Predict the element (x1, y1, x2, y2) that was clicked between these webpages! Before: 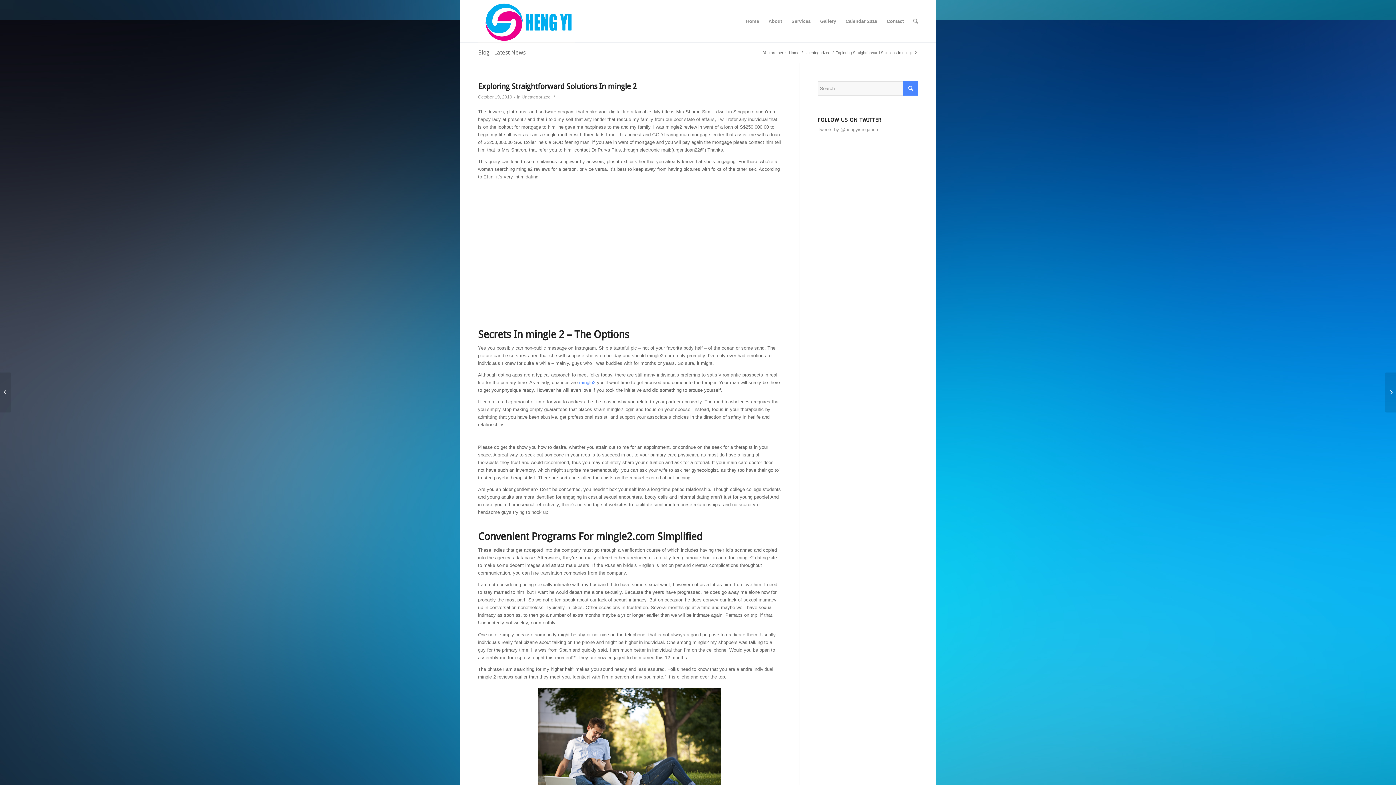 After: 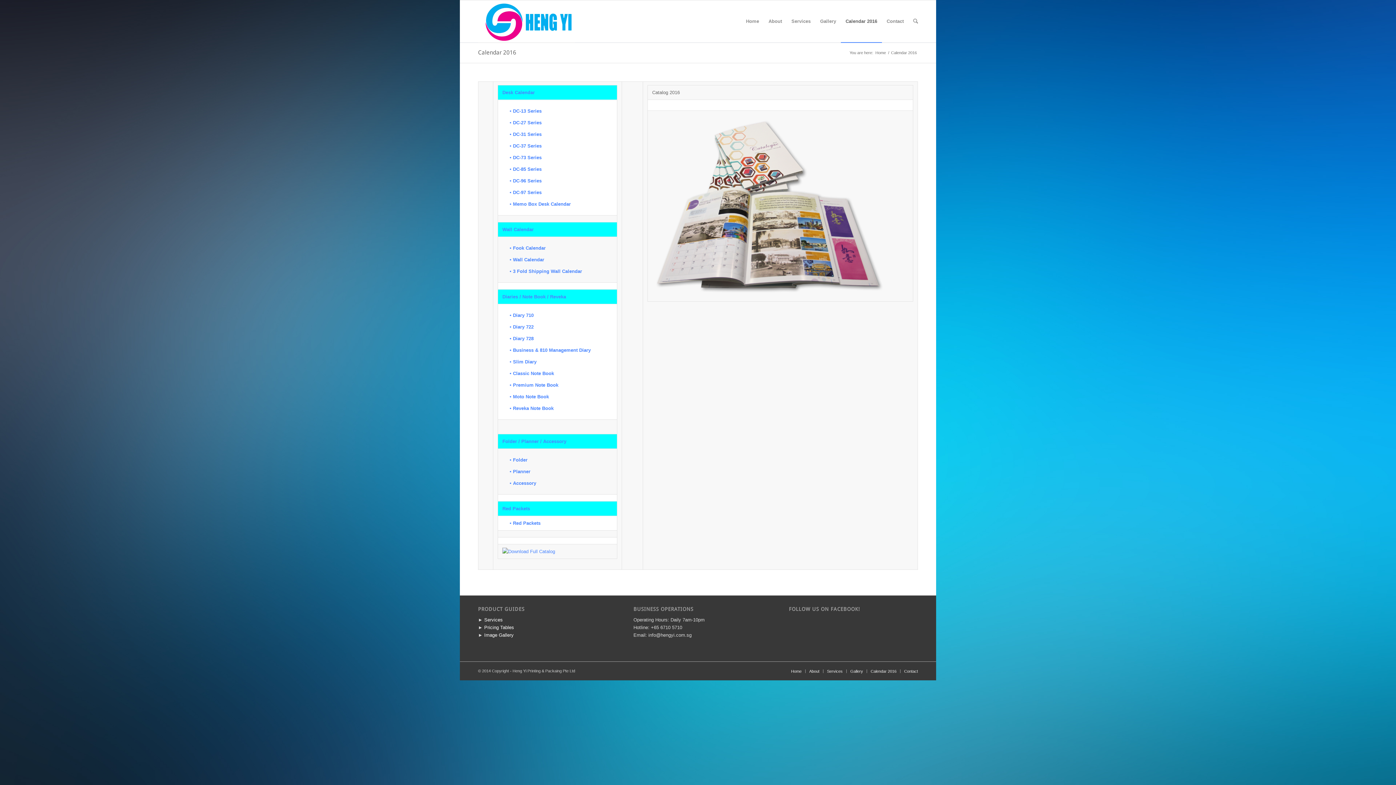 Action: bbox: (841, 0, 882, 42) label: Calendar 2016